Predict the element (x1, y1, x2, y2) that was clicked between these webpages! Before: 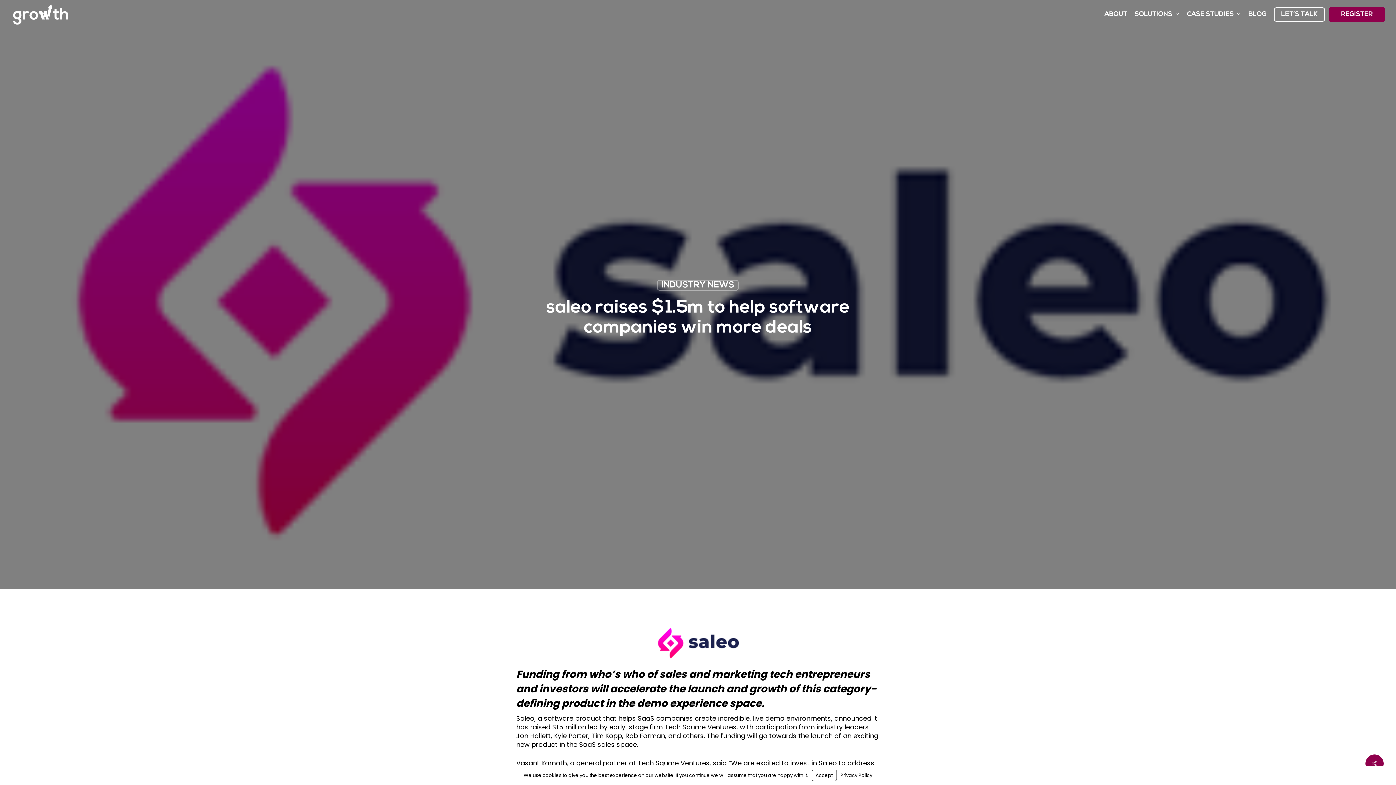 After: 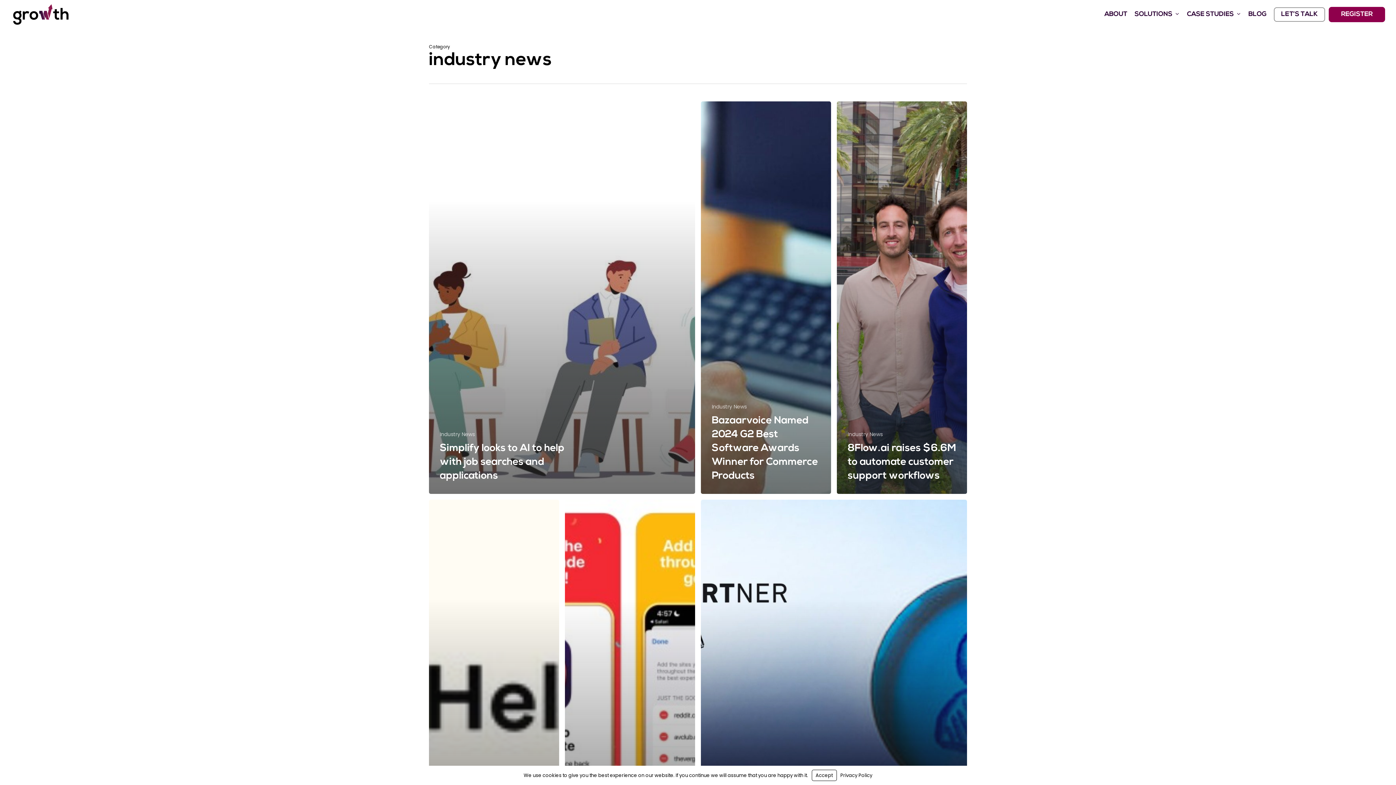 Action: bbox: (657, 280, 738, 290) label: INDUSTRY NEWS